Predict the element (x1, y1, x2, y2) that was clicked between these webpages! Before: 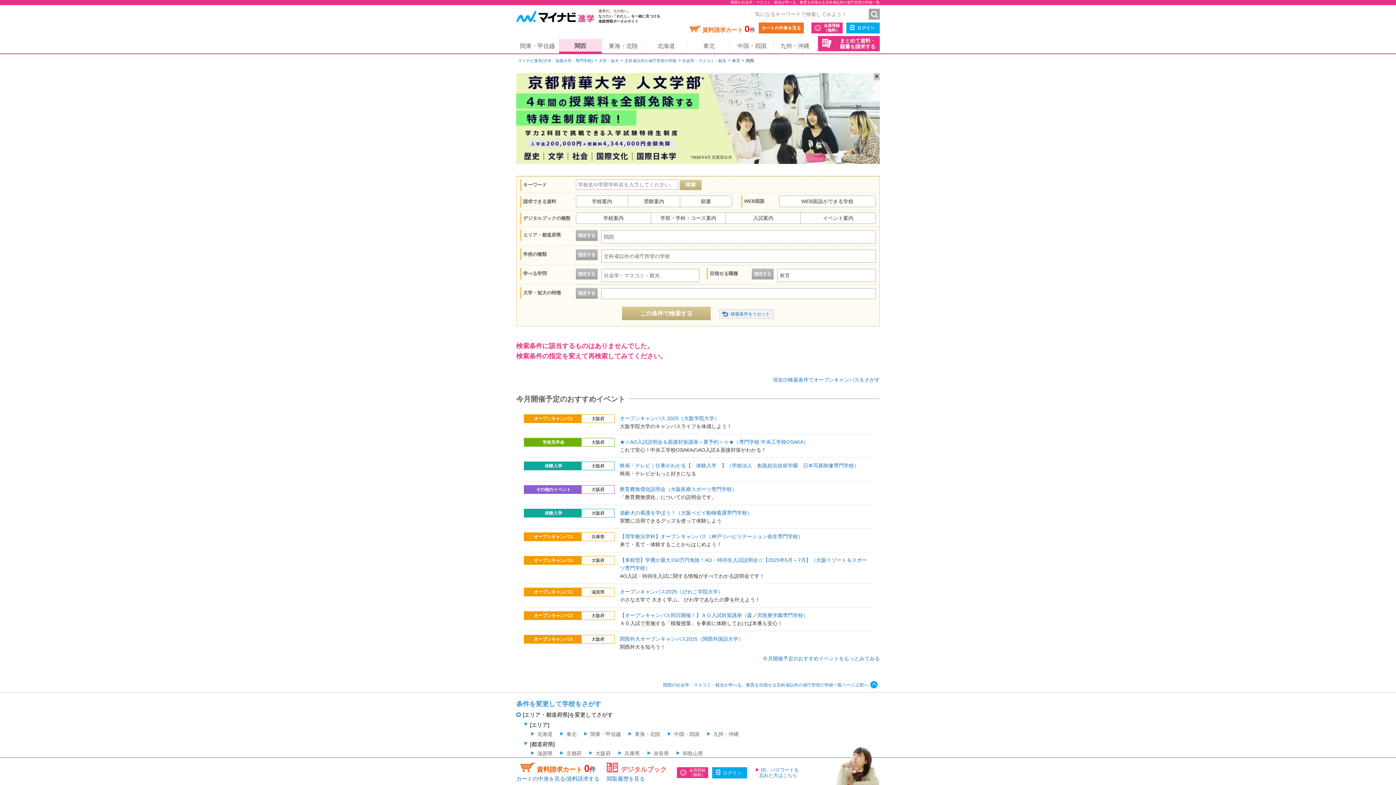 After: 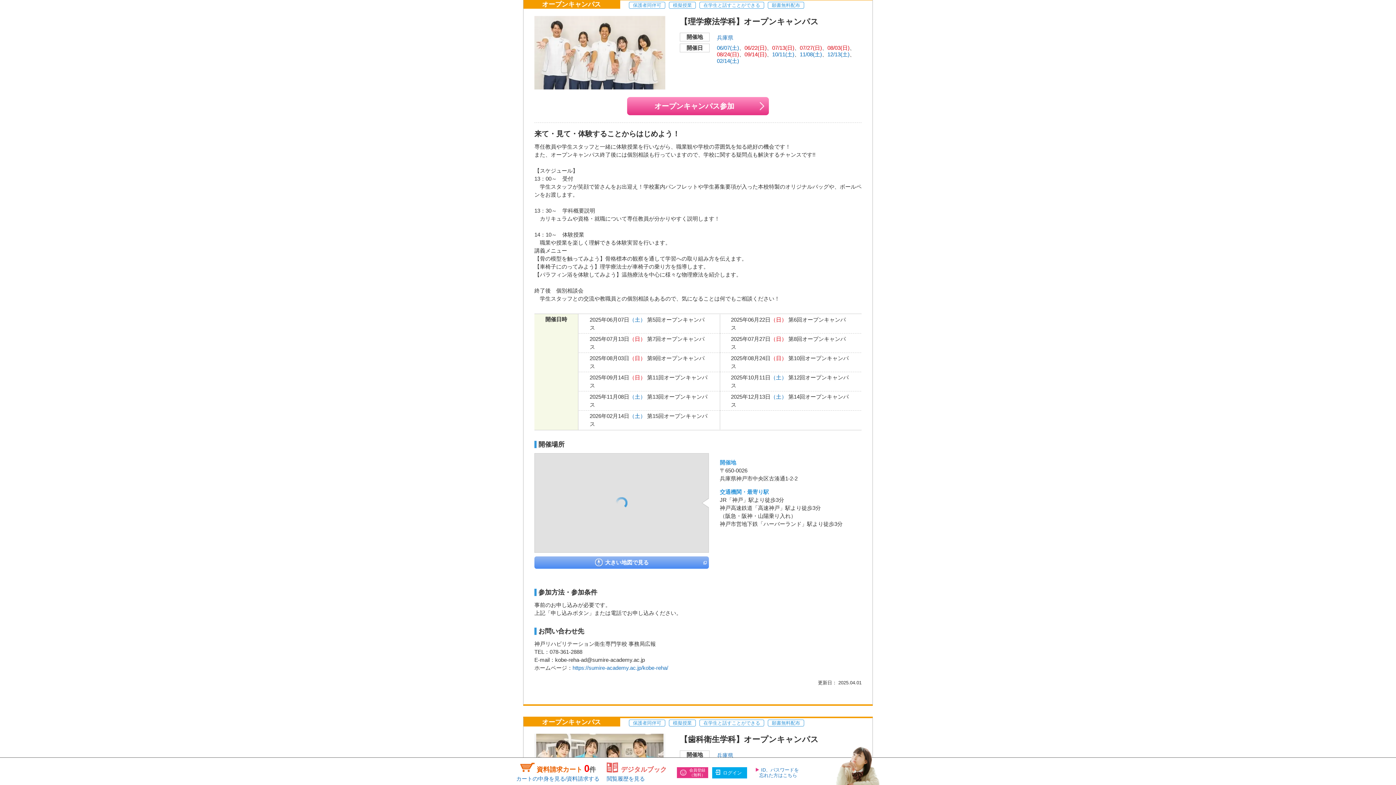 Action: label: 【理学療法学科】オープンキャンパス（神戸リハビリテーション衛生専門学校） bbox: (620, 533, 803, 539)